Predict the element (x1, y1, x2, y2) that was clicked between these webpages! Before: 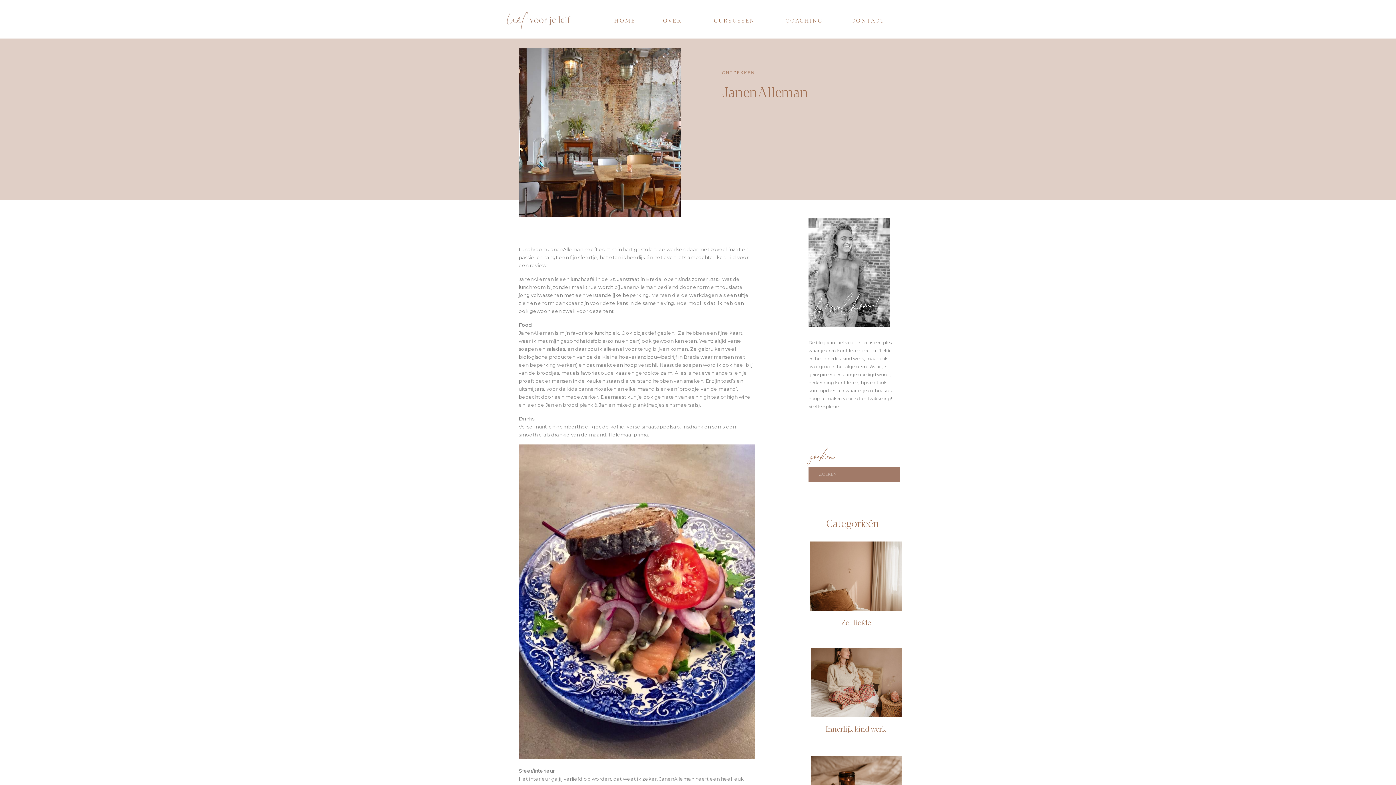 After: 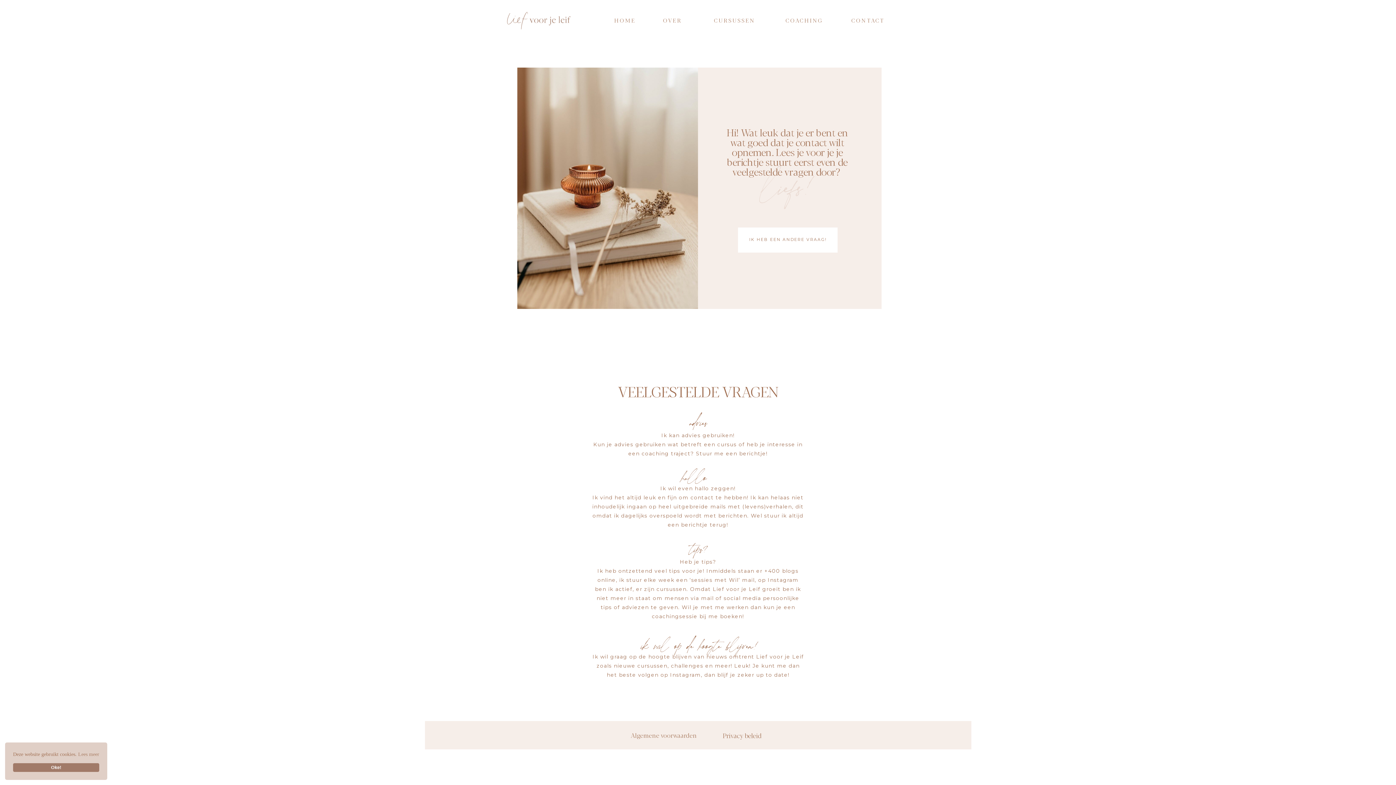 Action: label: CONTACT bbox: (851, 16, 886, 22)